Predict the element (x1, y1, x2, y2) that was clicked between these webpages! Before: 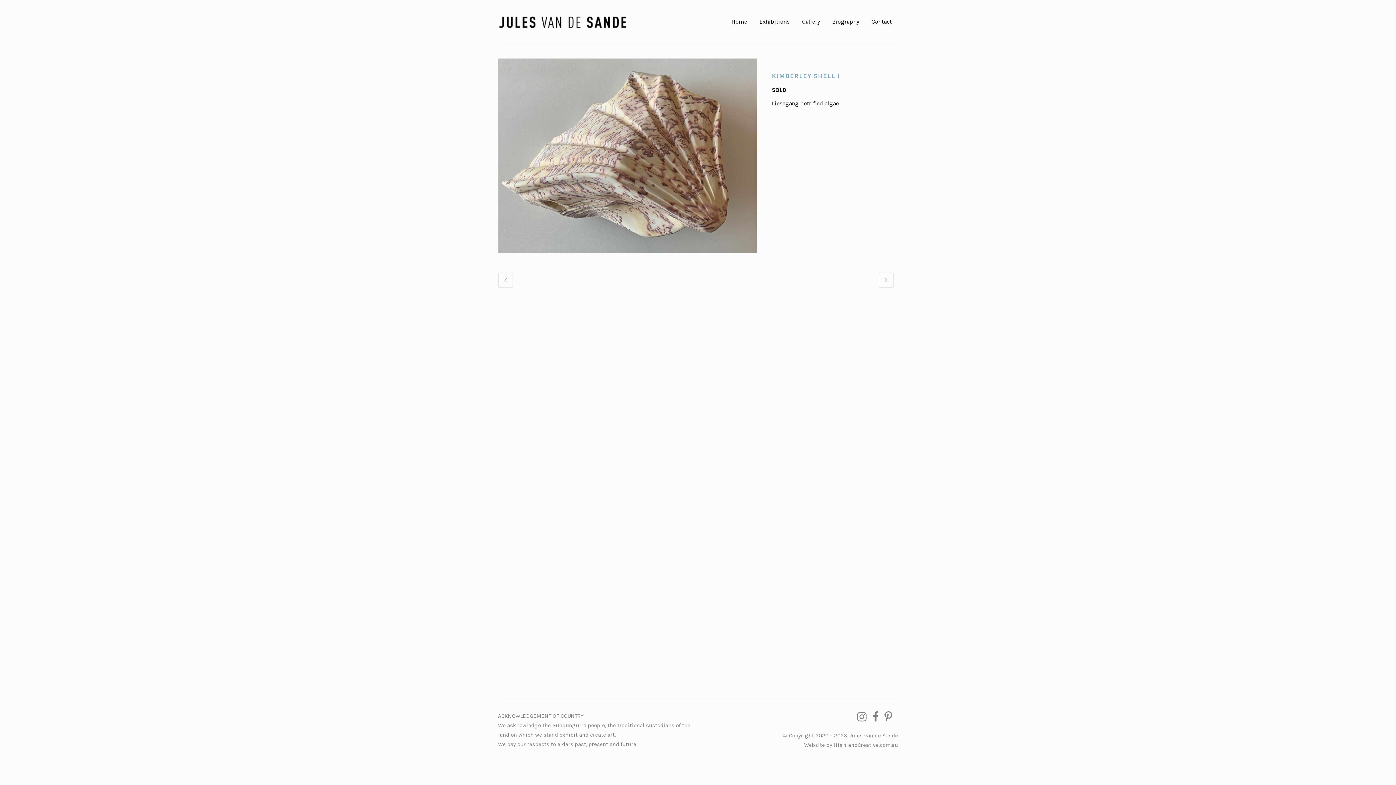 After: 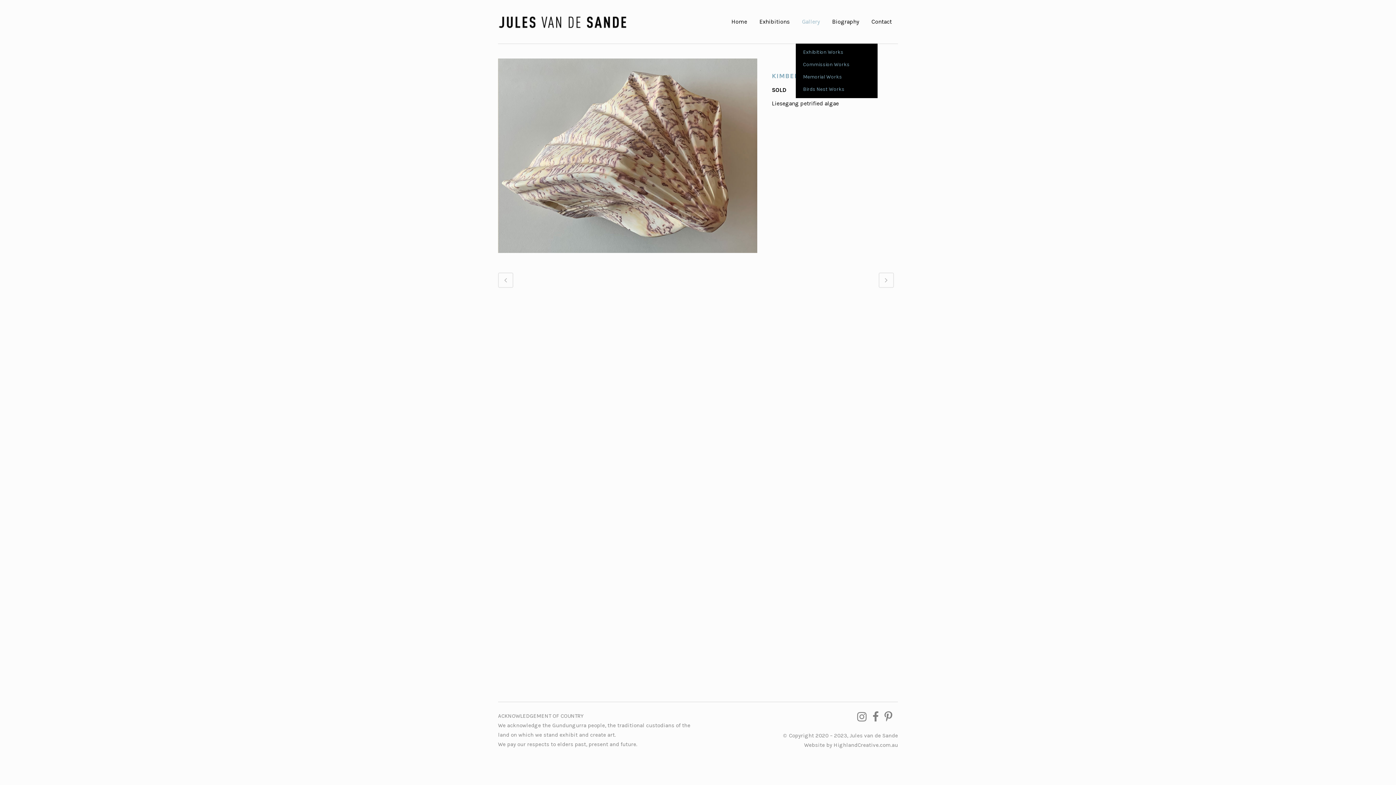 Action: bbox: (796, 0, 826, 43) label: Gallery